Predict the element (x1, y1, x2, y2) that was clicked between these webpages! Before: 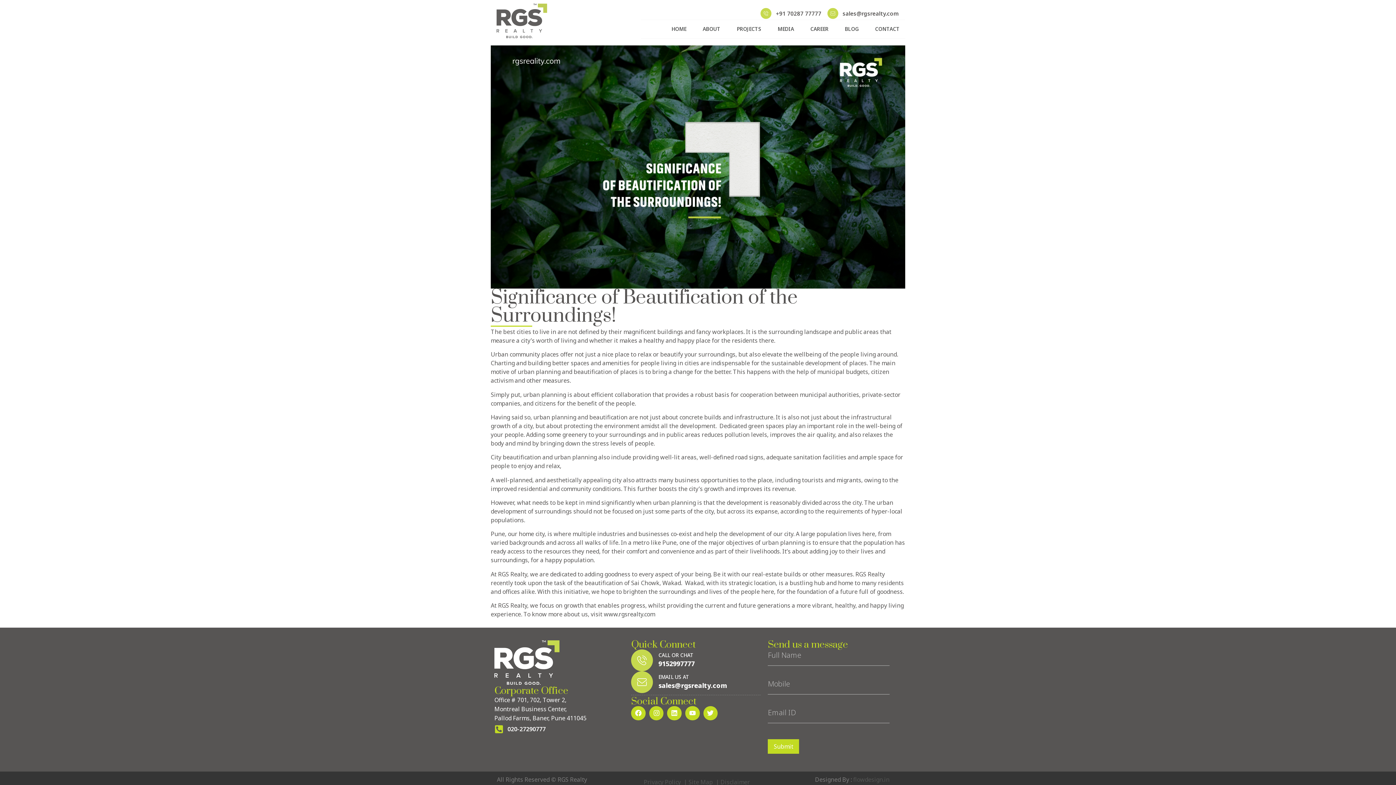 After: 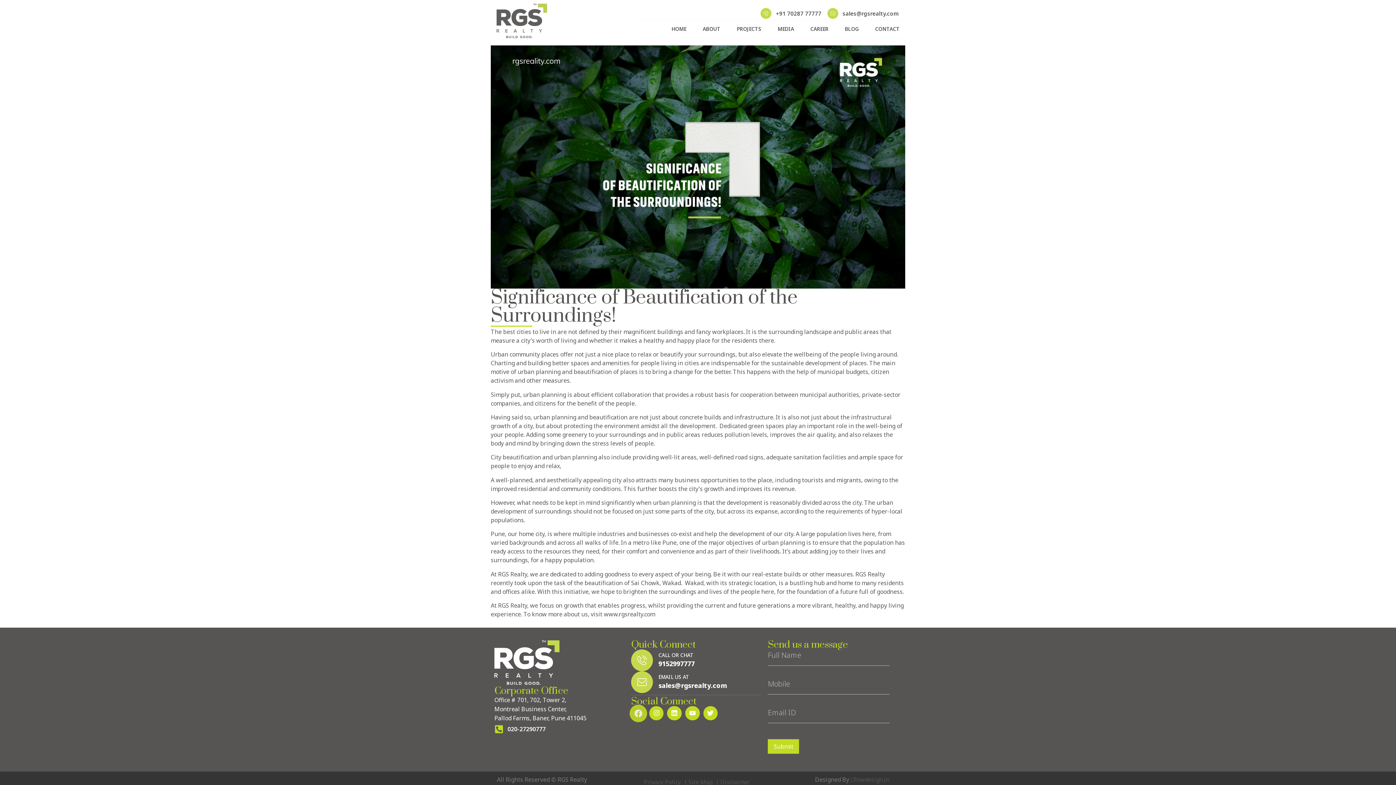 Action: label: Facebook bbox: (631, 706, 645, 720)